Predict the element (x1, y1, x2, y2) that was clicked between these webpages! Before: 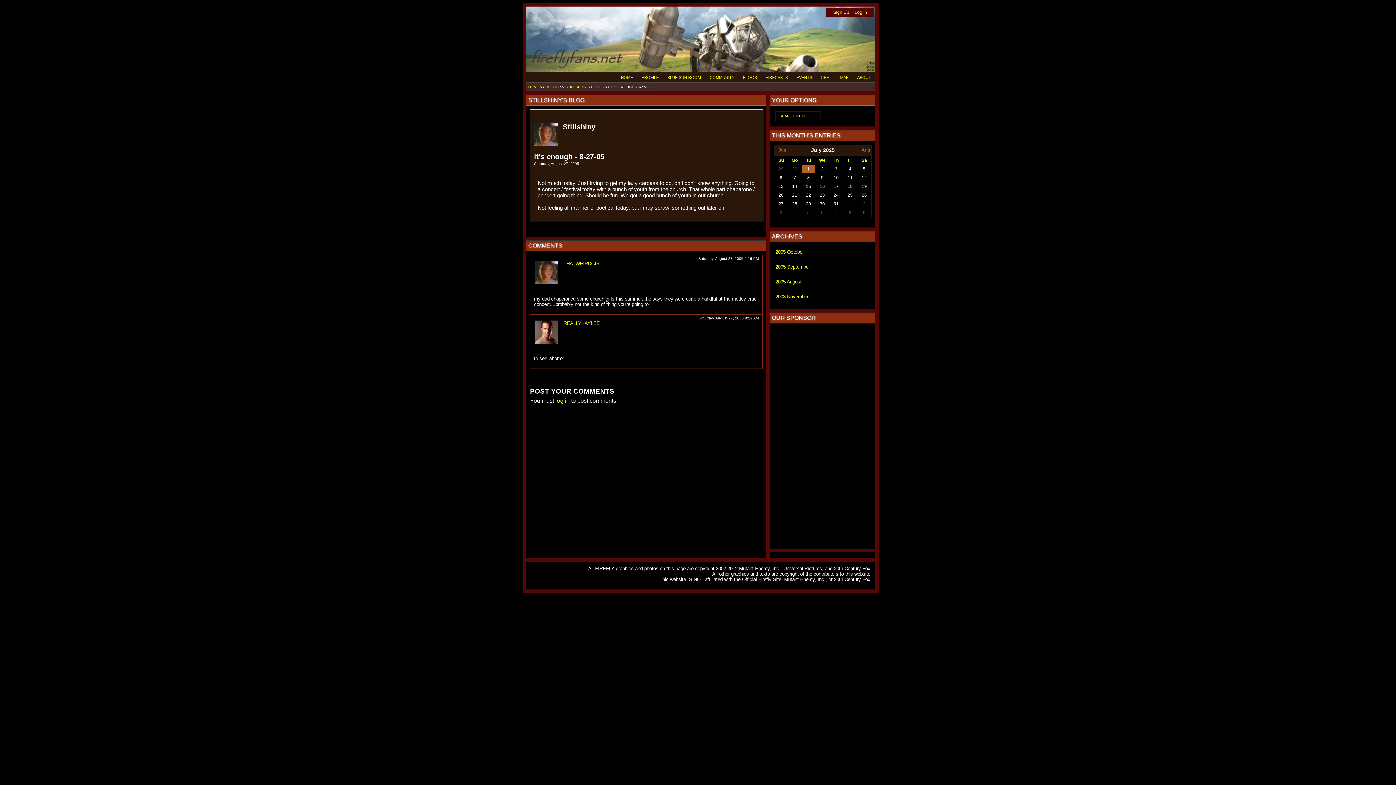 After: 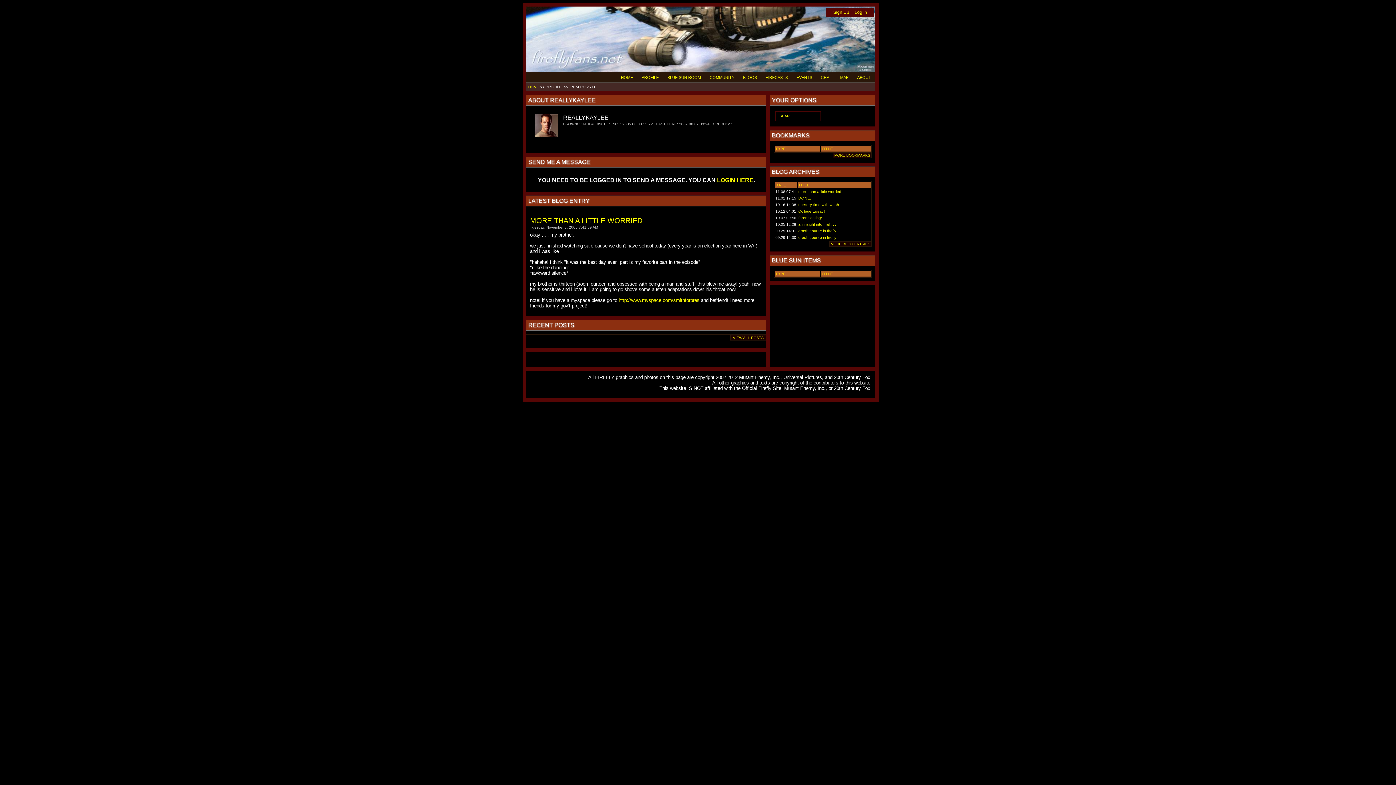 Action: bbox: (563, 320, 600, 326) label: REALLYKAYLEE